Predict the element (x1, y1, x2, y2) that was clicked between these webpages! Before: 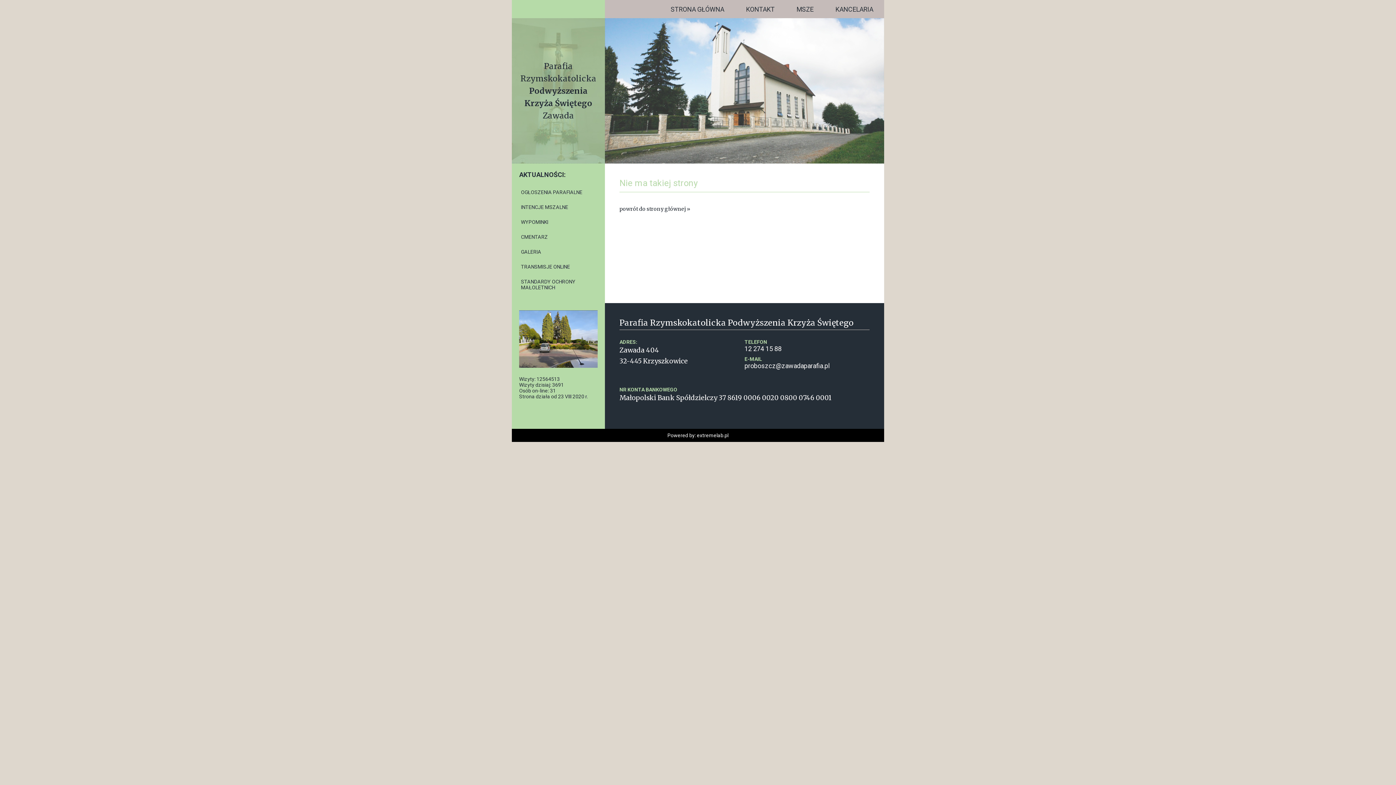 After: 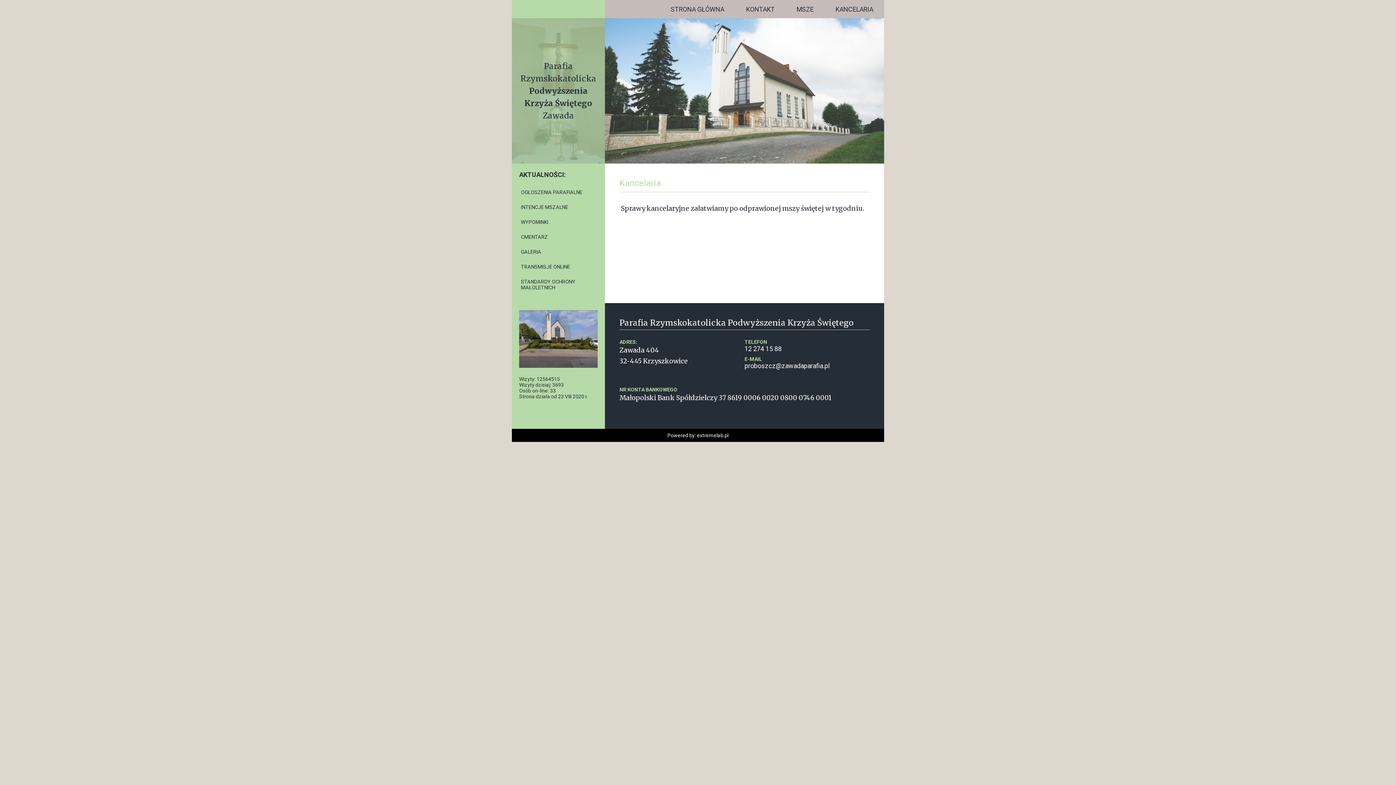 Action: bbox: (824, 0, 884, 18) label: KANCELARIA